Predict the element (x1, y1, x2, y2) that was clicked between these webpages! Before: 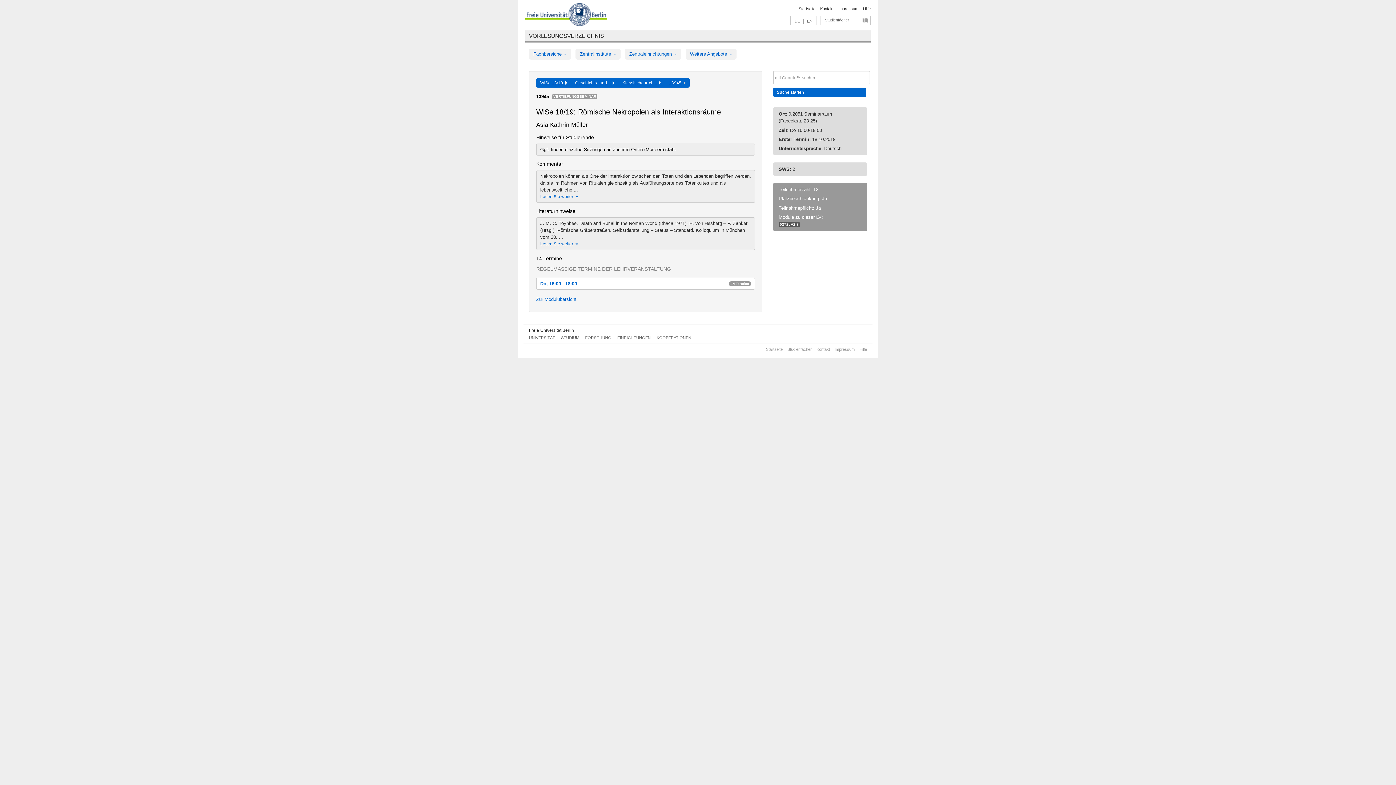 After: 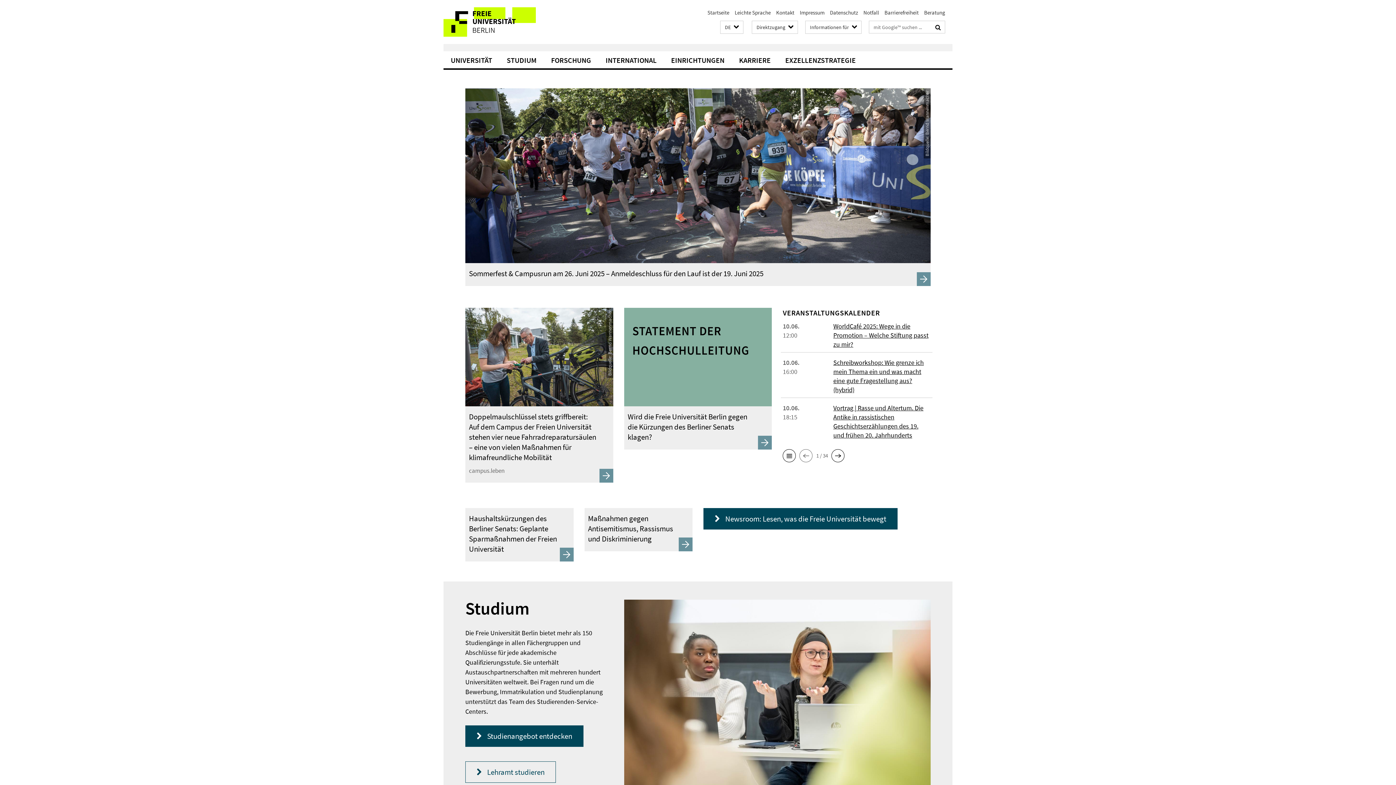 Action: bbox: (798, 6, 815, 10) label: Startseite